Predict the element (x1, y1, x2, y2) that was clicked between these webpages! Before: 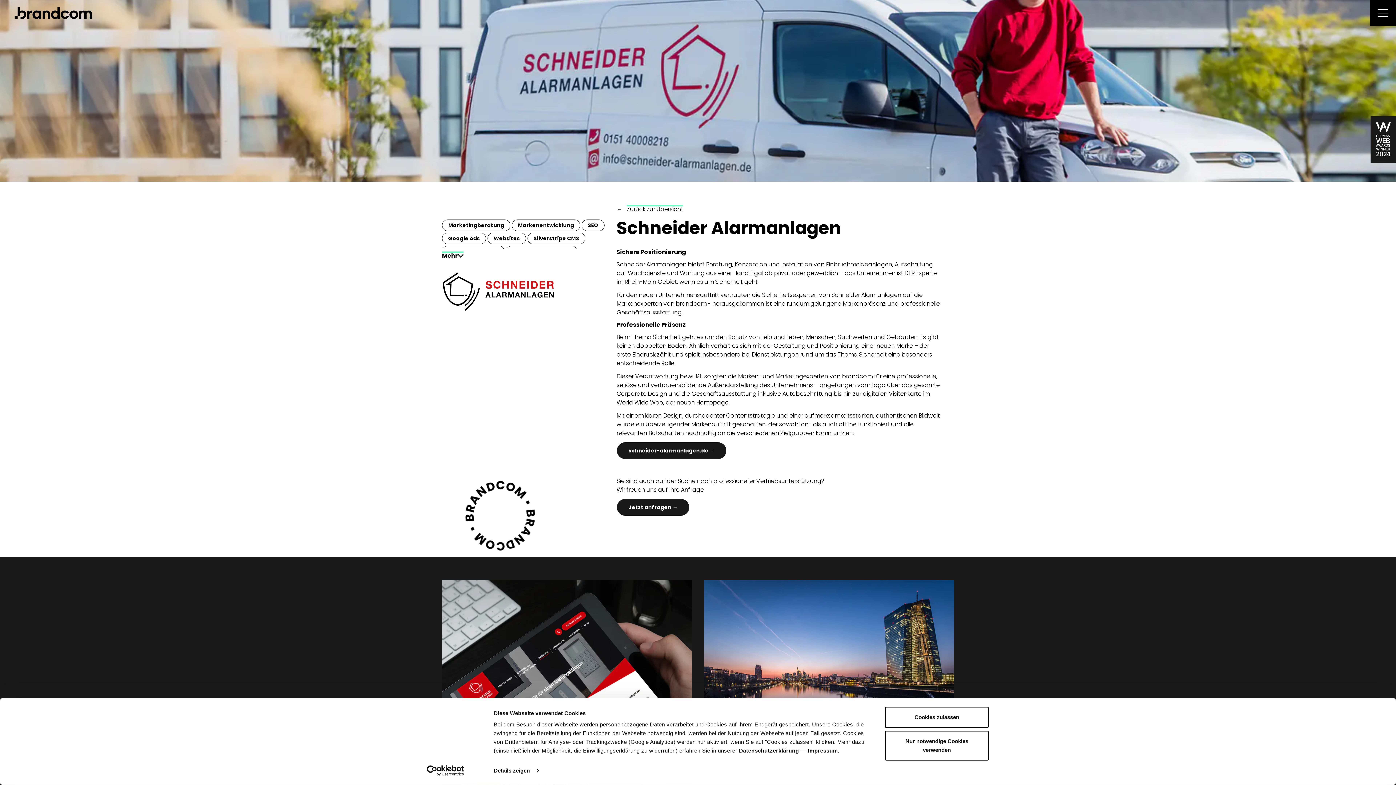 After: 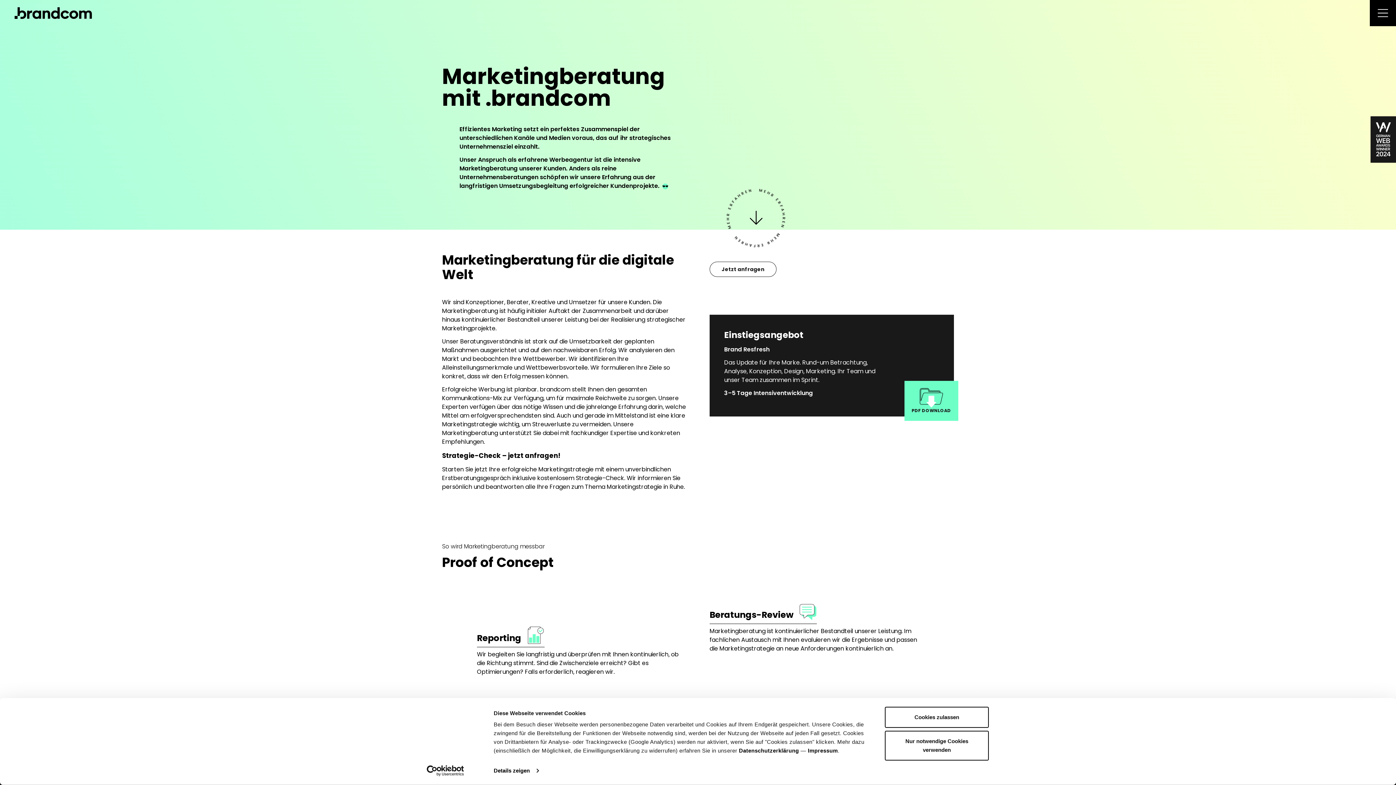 Action: label: Marketingberatung bbox: (442, 219, 510, 231)